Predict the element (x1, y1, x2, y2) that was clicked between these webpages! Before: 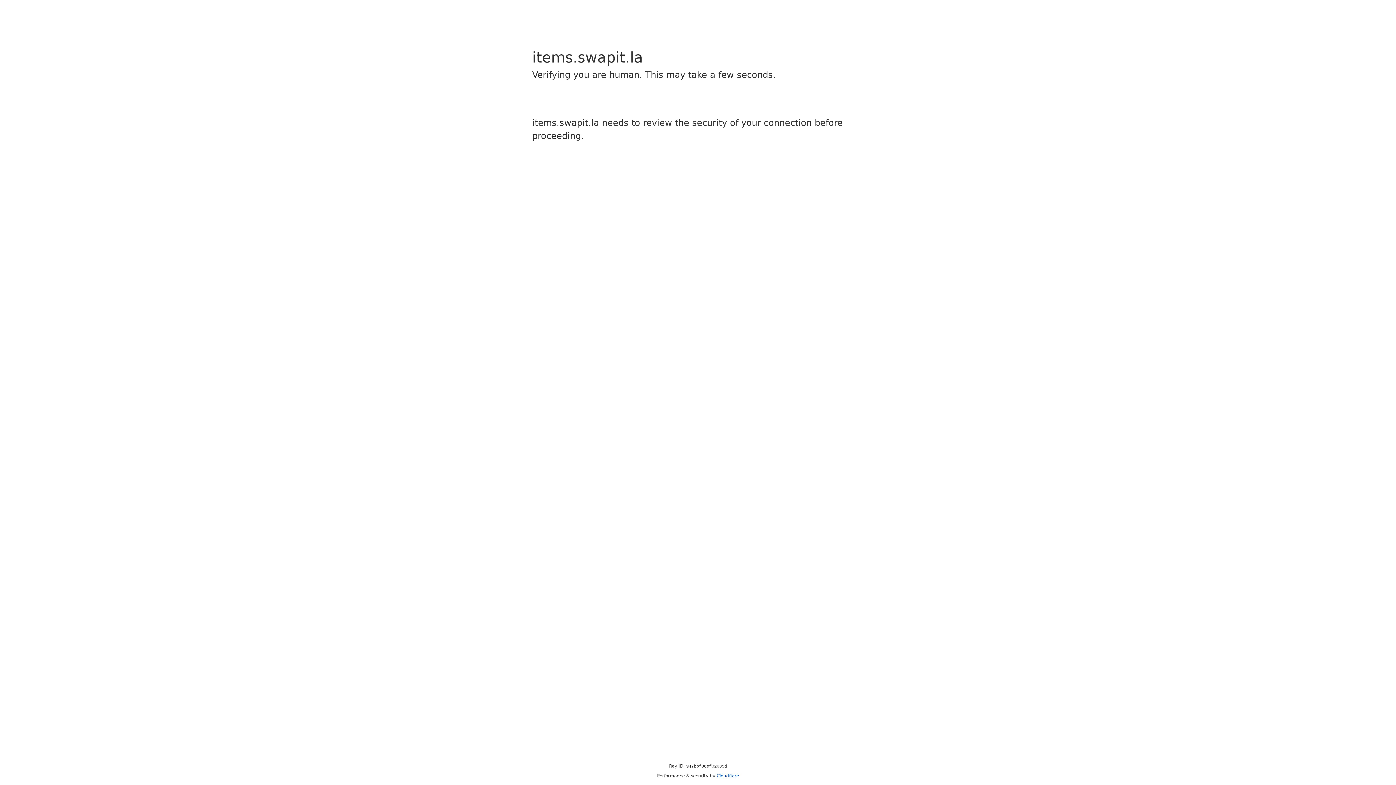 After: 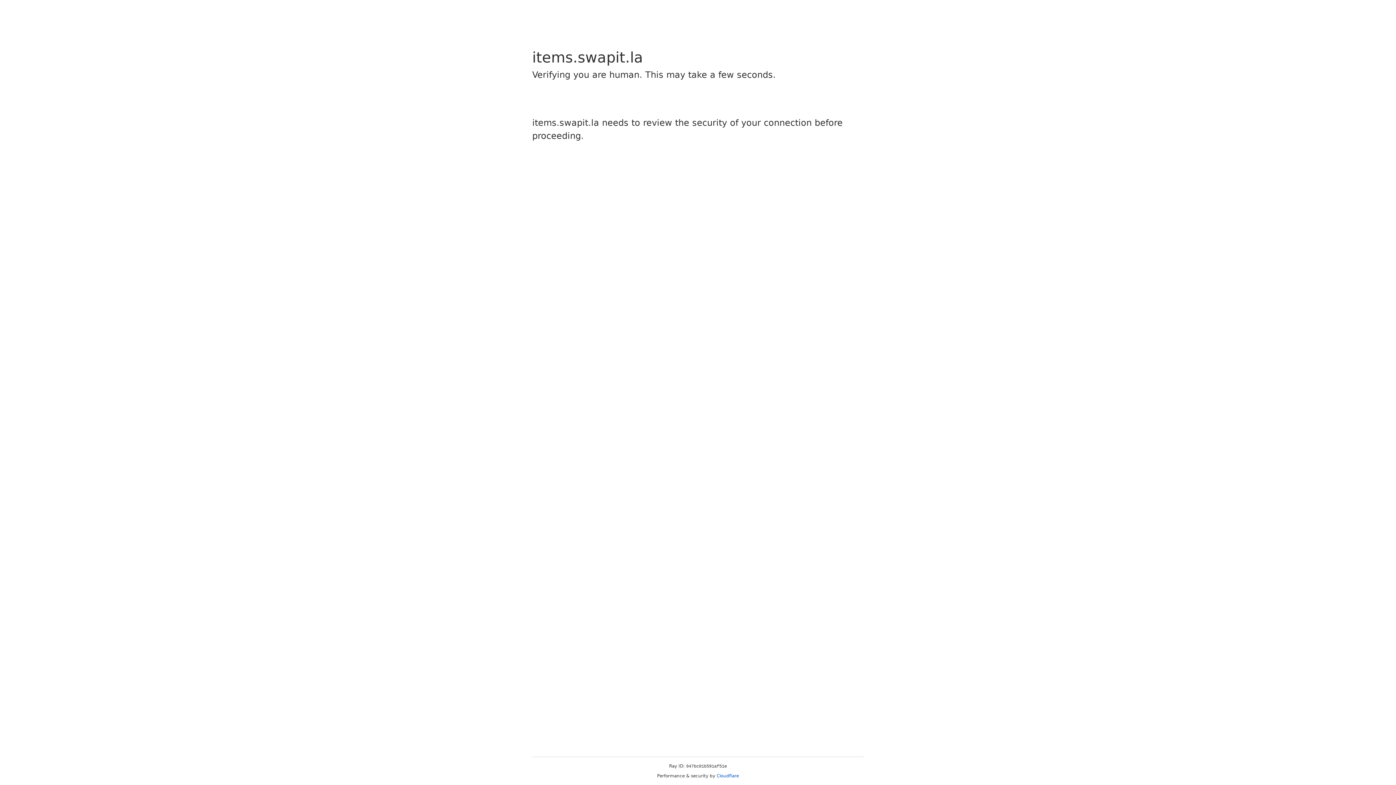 Action: label: Cloudflare bbox: (716, 773, 739, 778)